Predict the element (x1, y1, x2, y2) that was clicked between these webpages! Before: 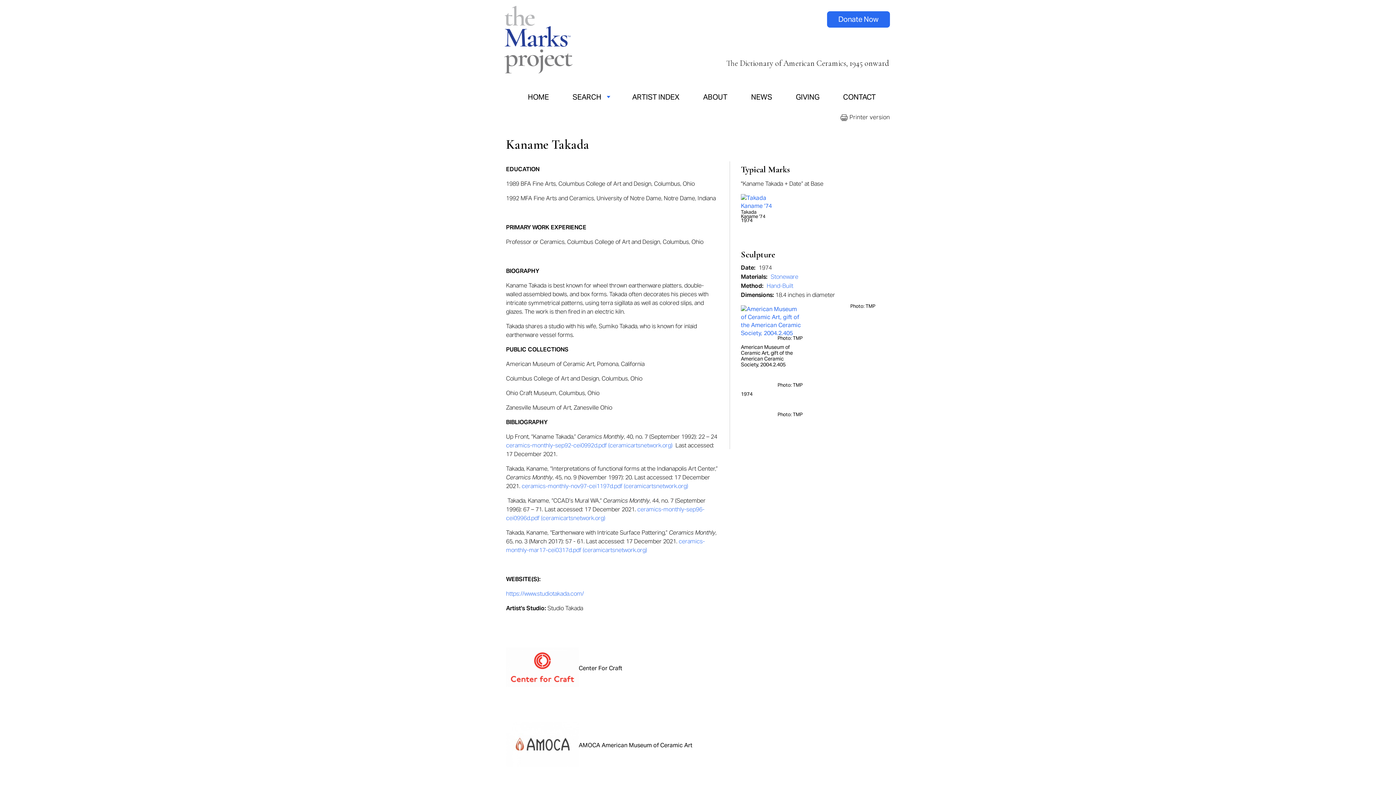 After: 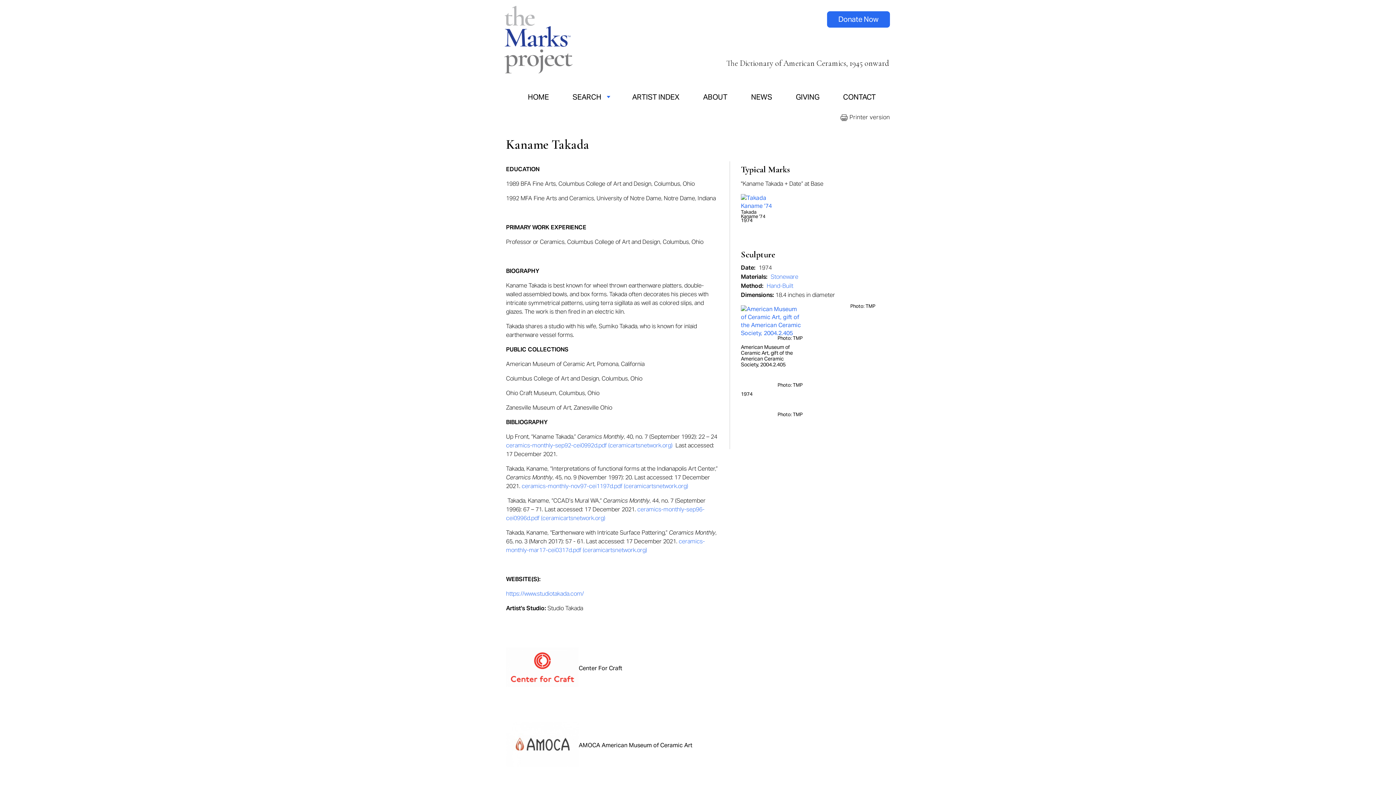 Action: bbox: (506, 590, 584, 597) label: https://www.studiotakada.com/